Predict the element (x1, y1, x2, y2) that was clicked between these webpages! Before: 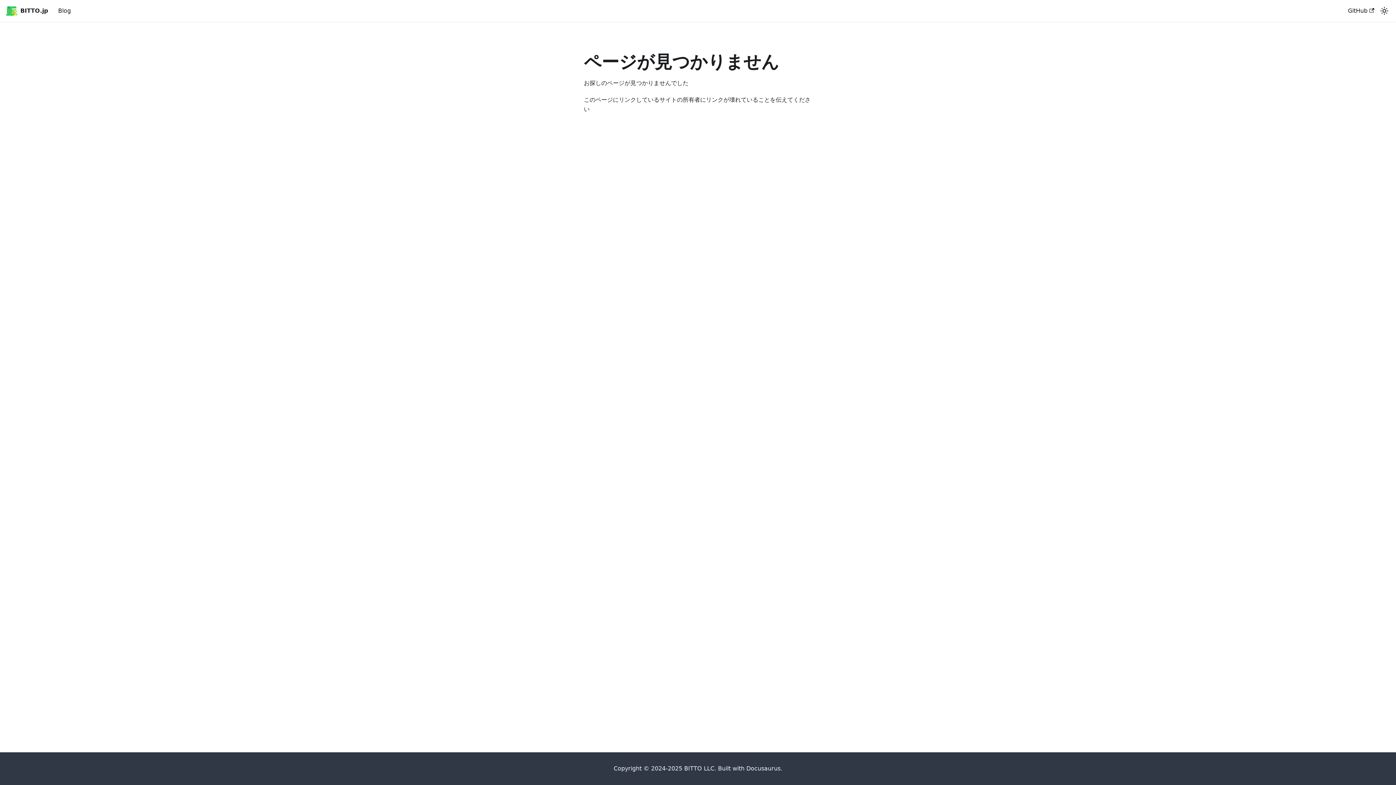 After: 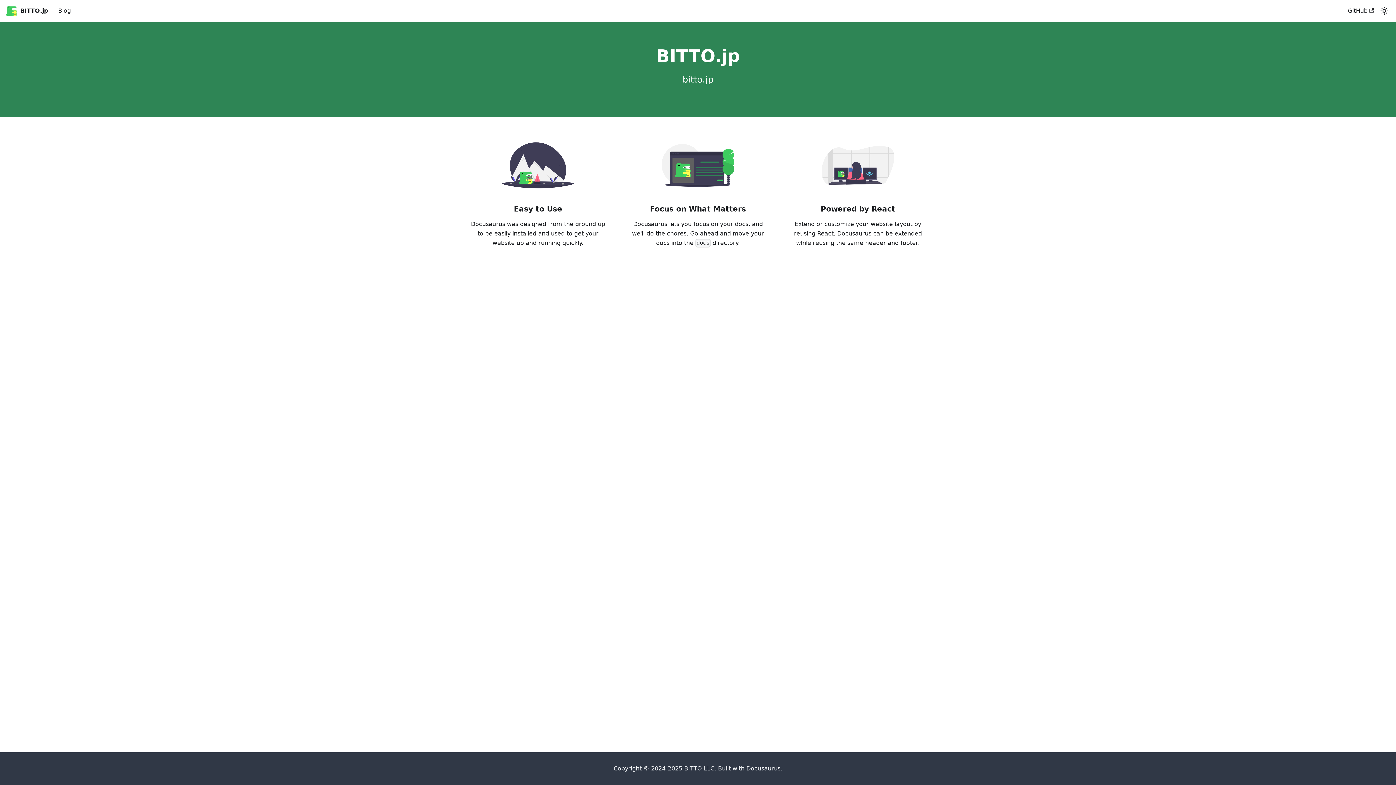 Action: bbox: (5, 5, 48, 16) label: BITTO.jp